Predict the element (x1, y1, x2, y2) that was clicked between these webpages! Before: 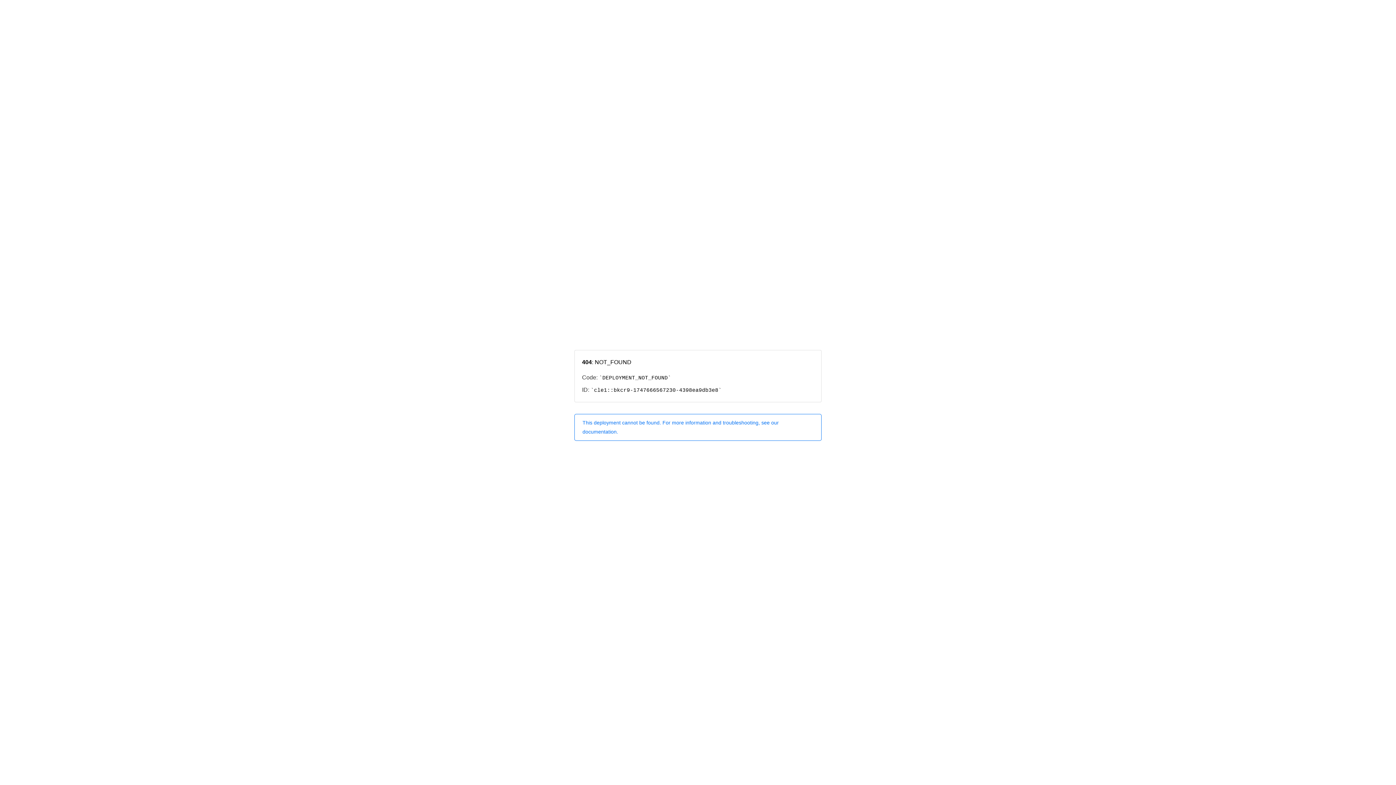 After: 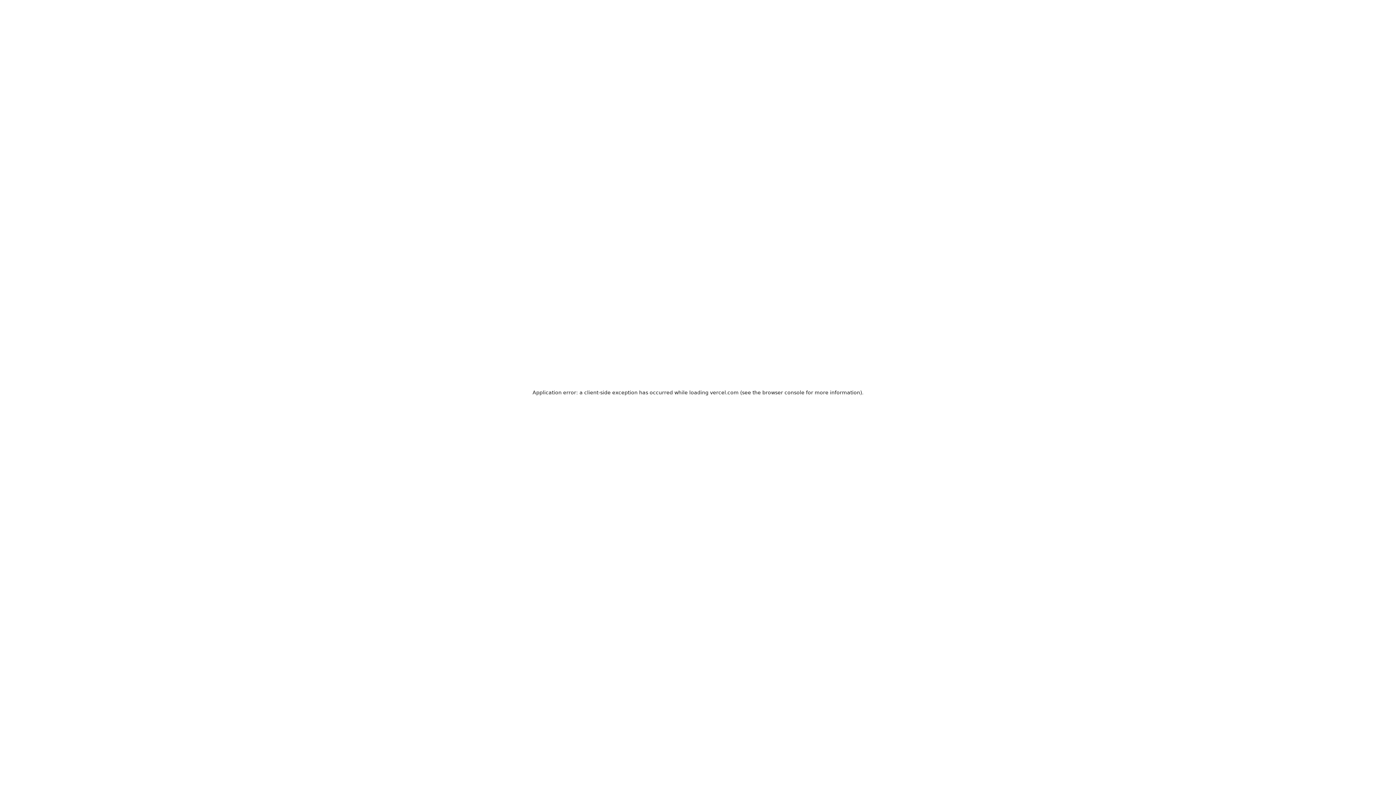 Action: bbox: (574, 414, 821, 440) label: This deployment cannot be found. For more information and troubleshooting, see our documentation.